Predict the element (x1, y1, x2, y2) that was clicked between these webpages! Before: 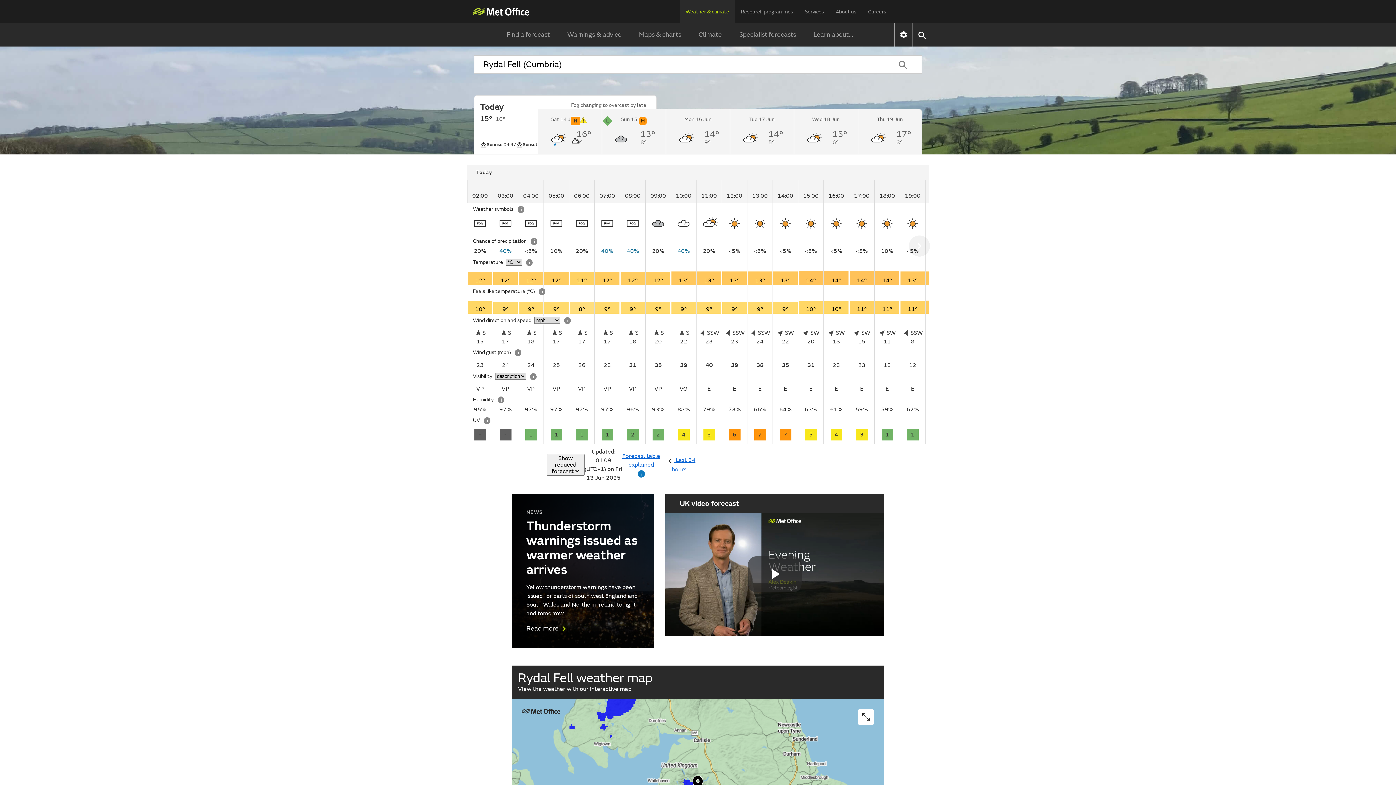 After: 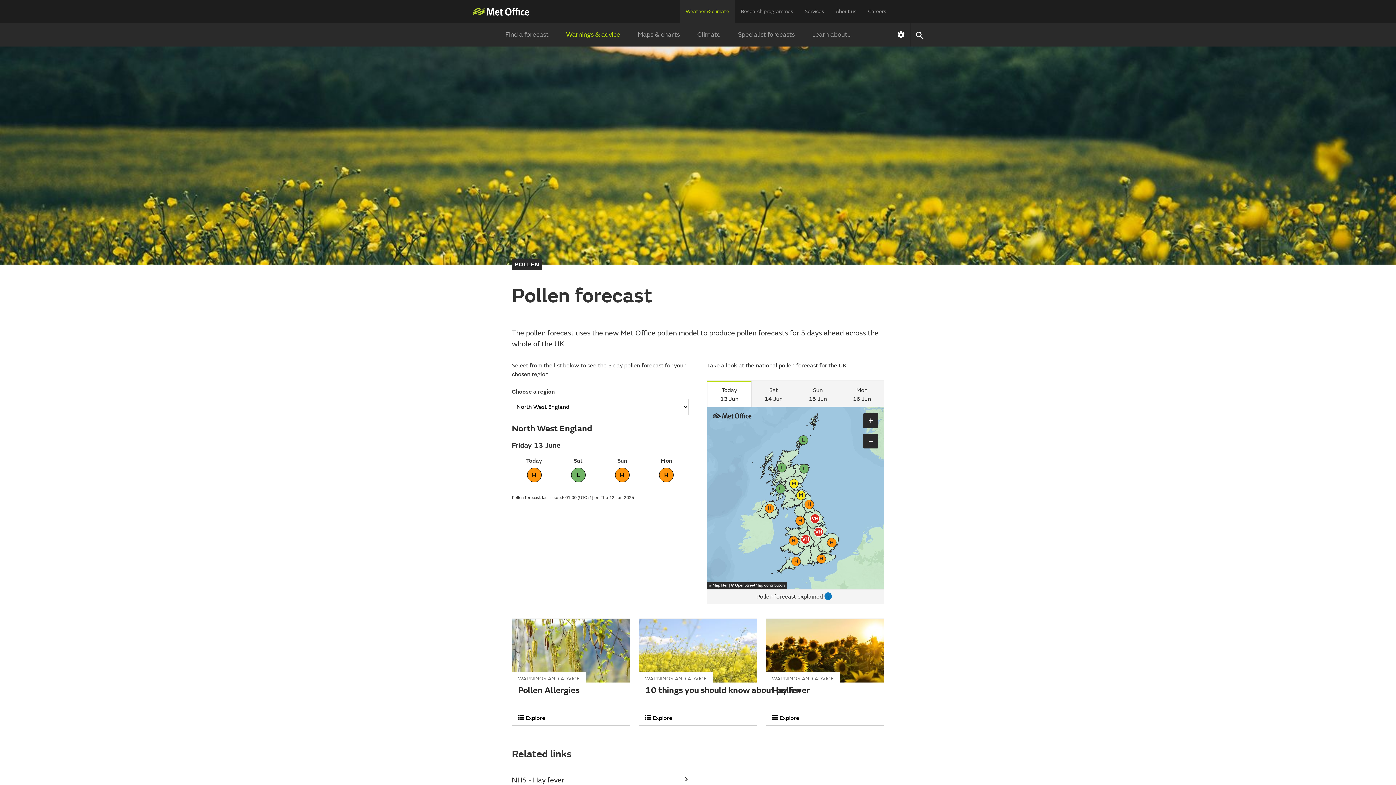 Action: bbox: (635, 116, 650, 133) label: H
Pollen